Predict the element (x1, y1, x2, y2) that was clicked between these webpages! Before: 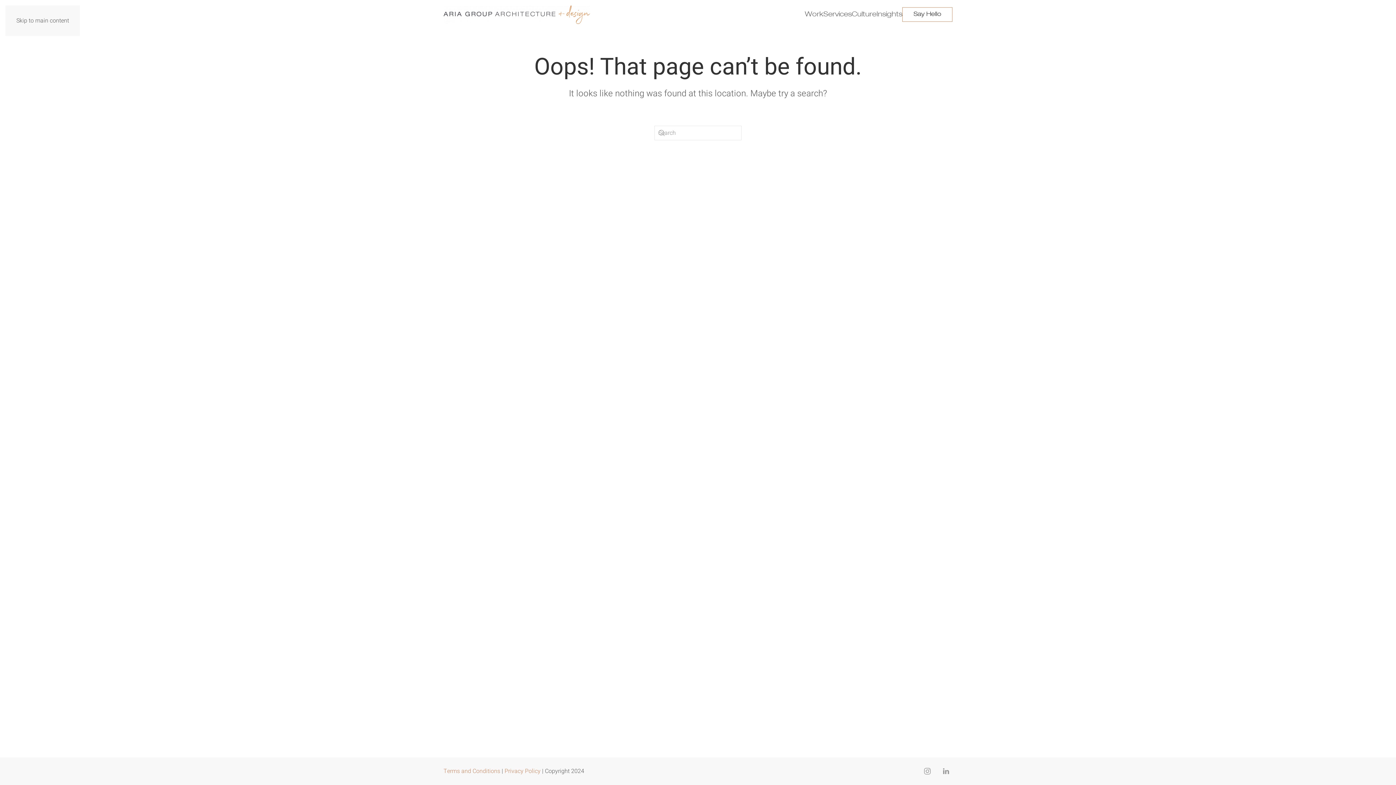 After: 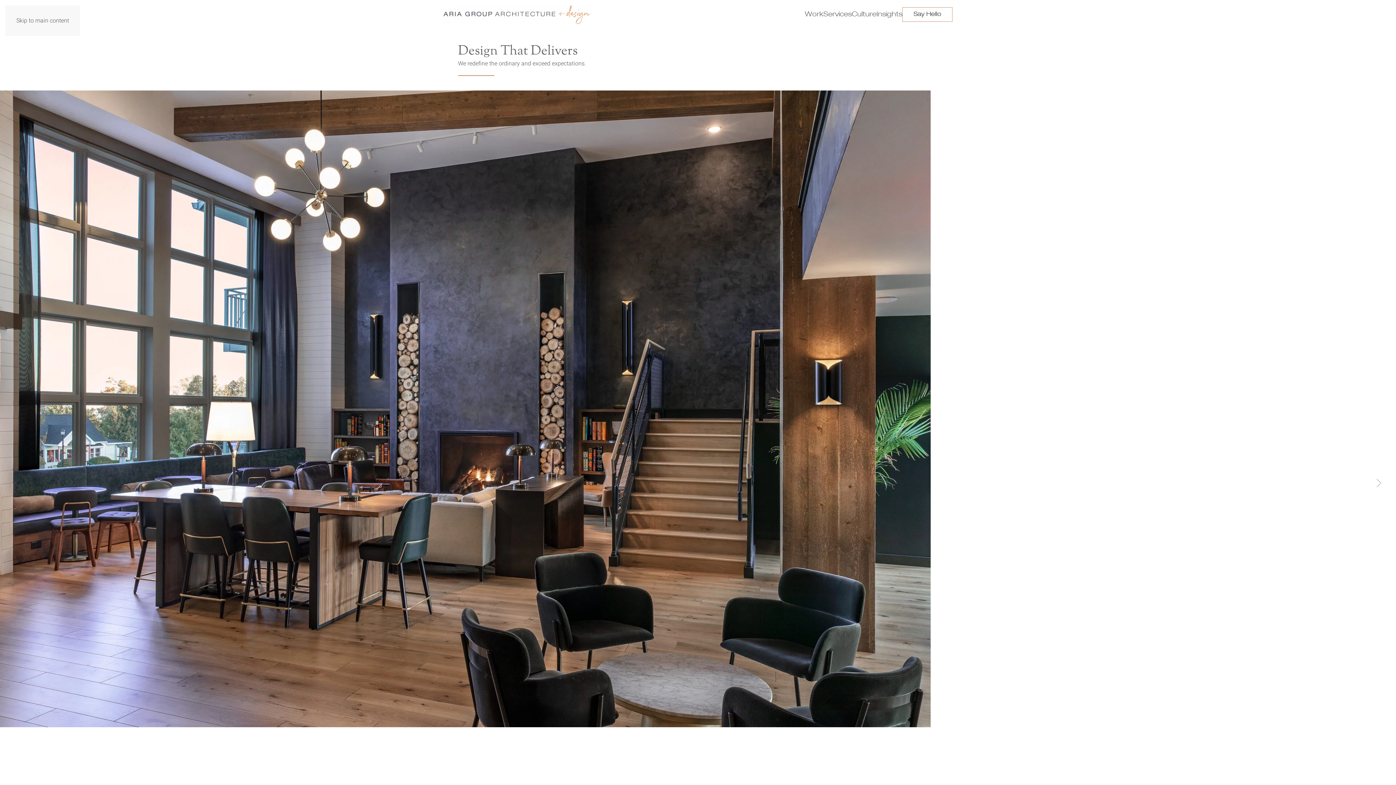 Action: bbox: (443, 0, 590, 29) label: Back to home